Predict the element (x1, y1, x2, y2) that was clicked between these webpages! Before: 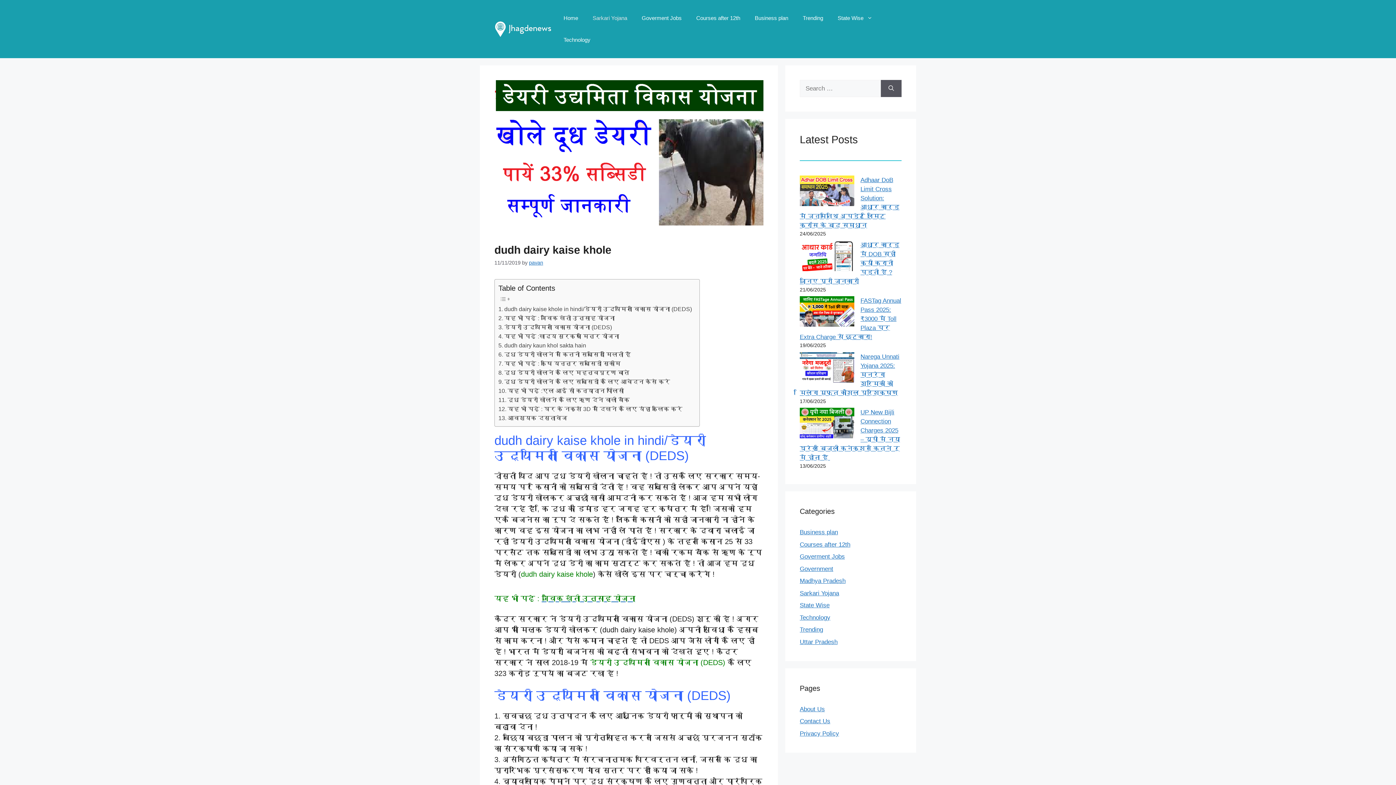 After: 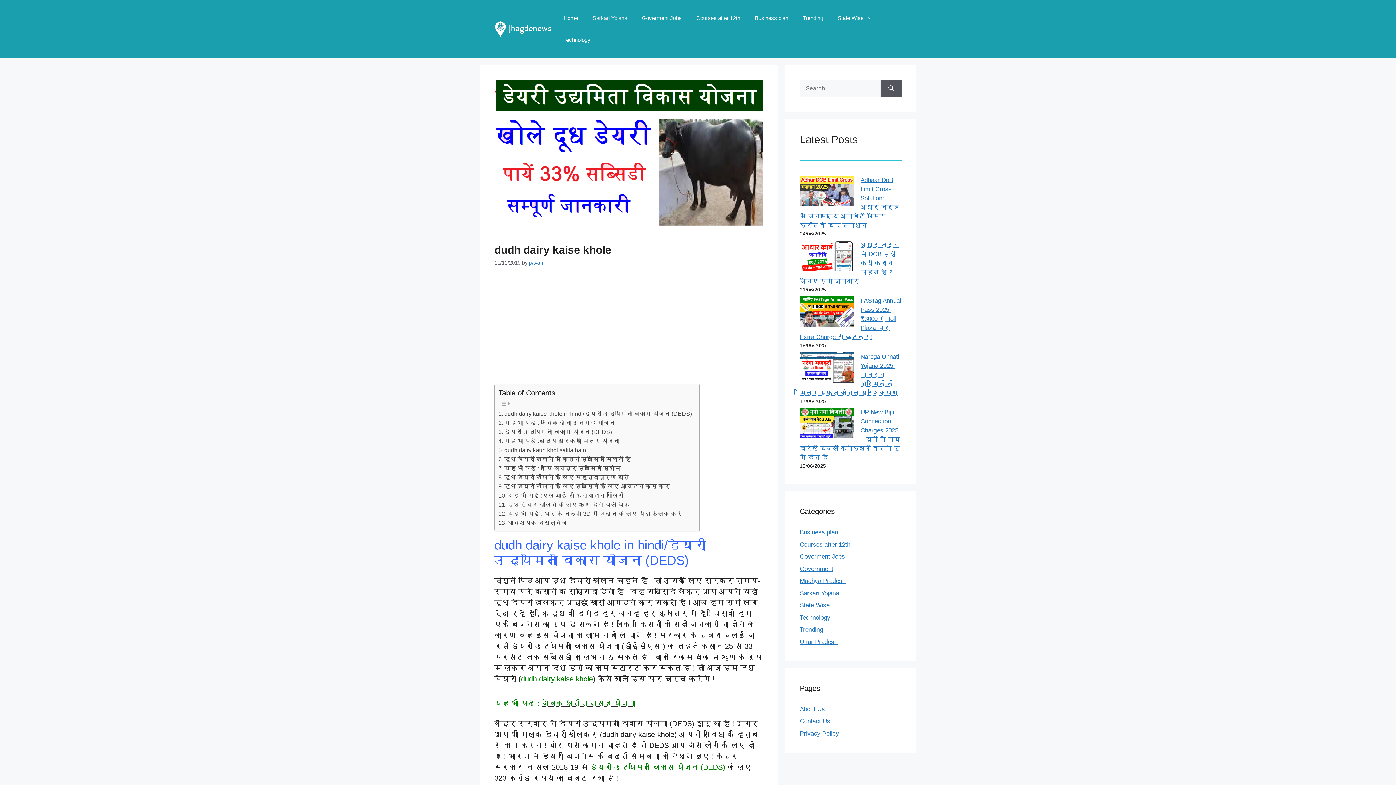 Action: label: जैविक खेती उत्साह योजना bbox: (541, 594, 635, 602)